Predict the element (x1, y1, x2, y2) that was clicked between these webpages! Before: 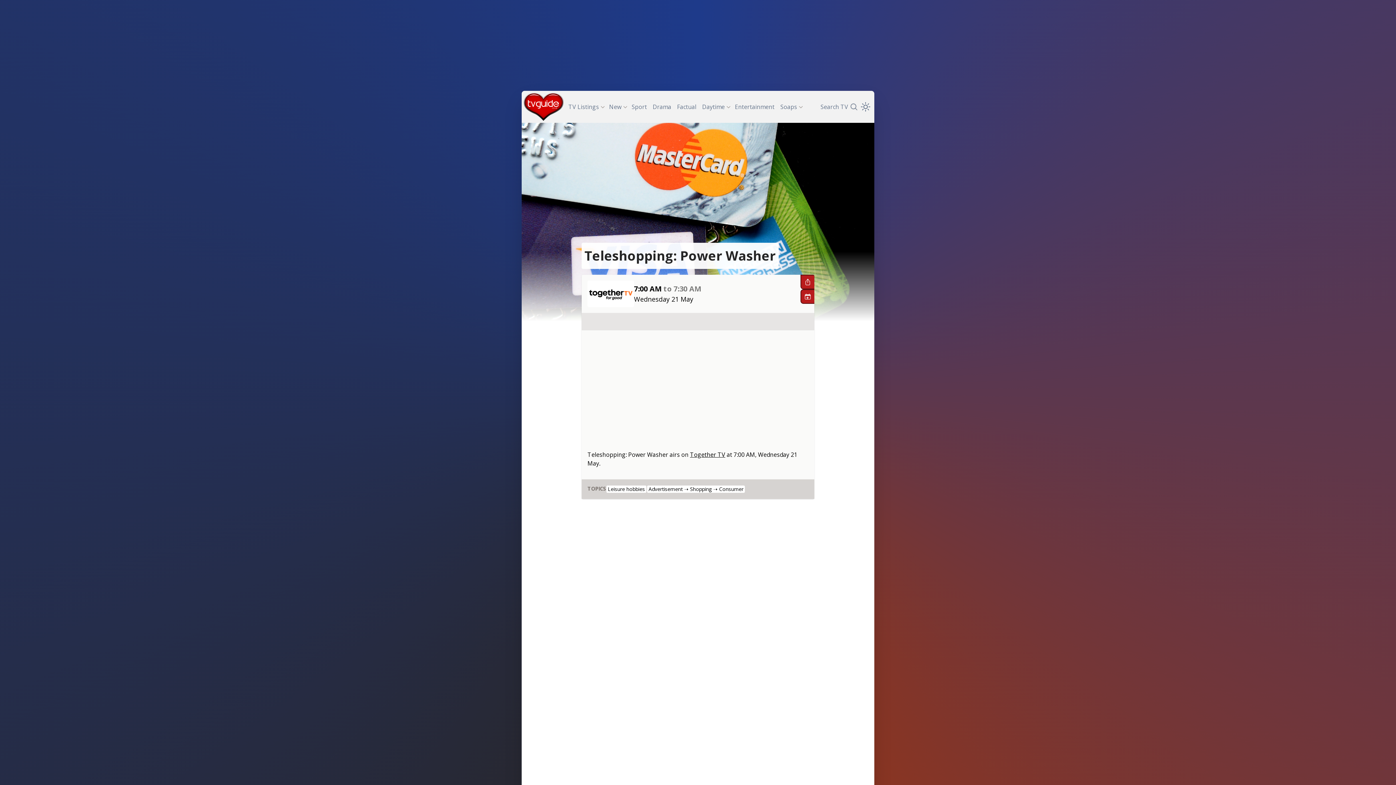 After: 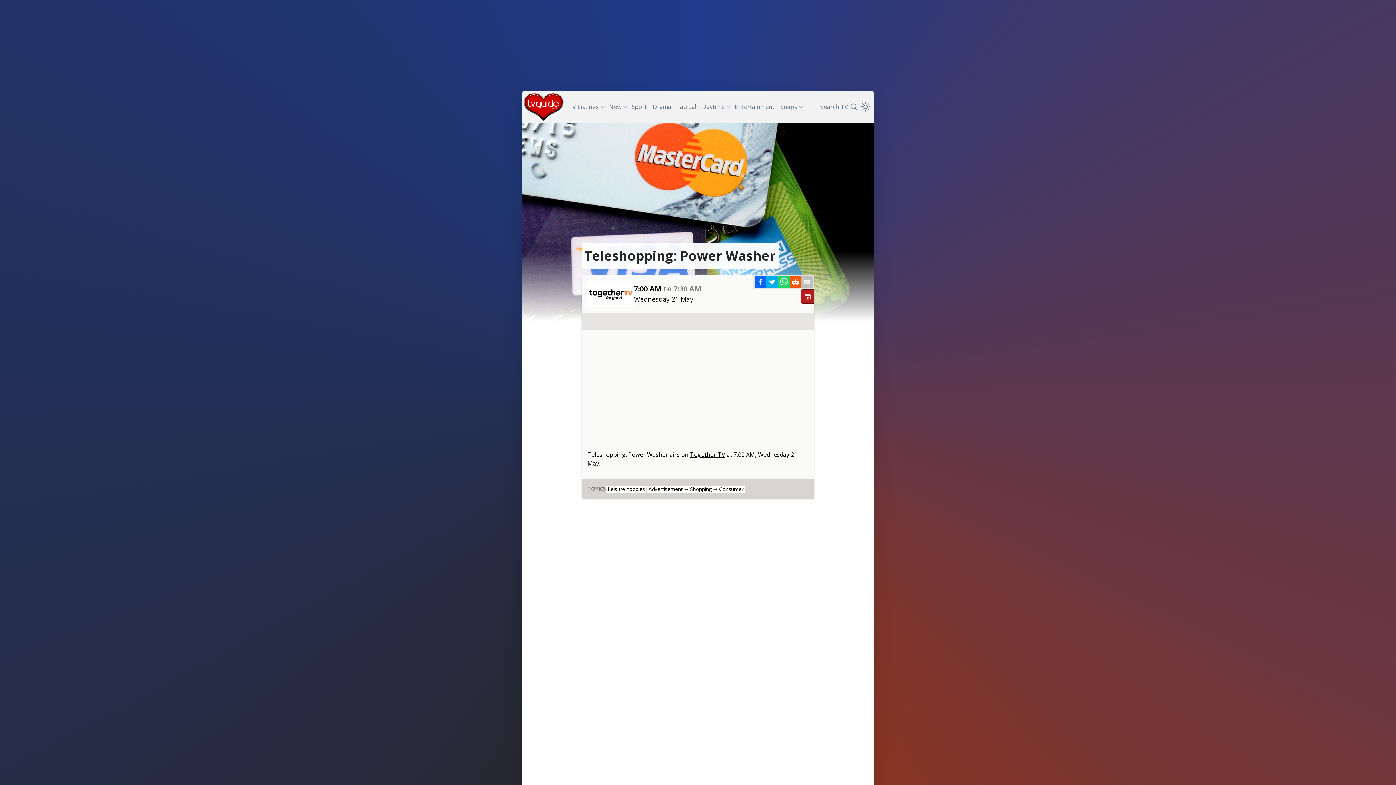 Action: bbox: (800, 274, 814, 289)